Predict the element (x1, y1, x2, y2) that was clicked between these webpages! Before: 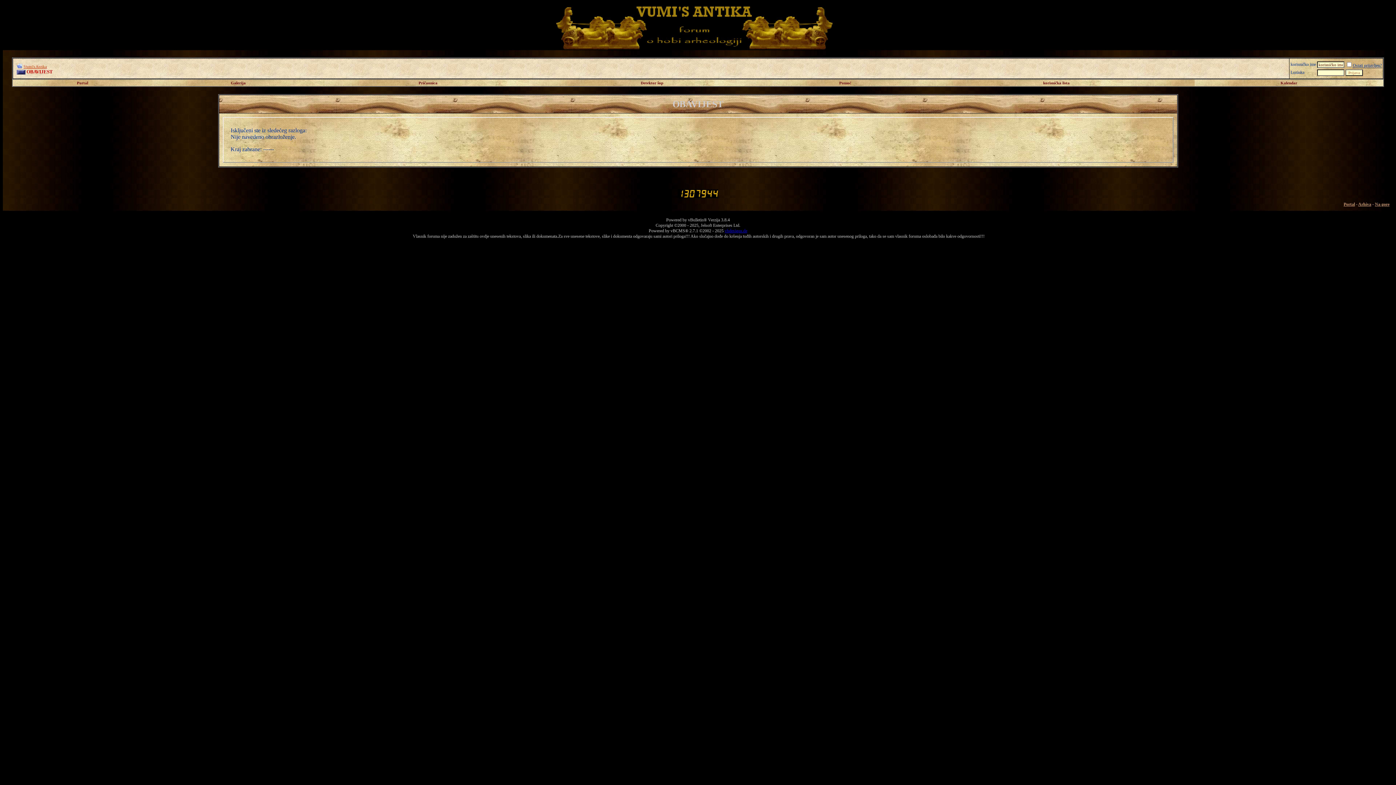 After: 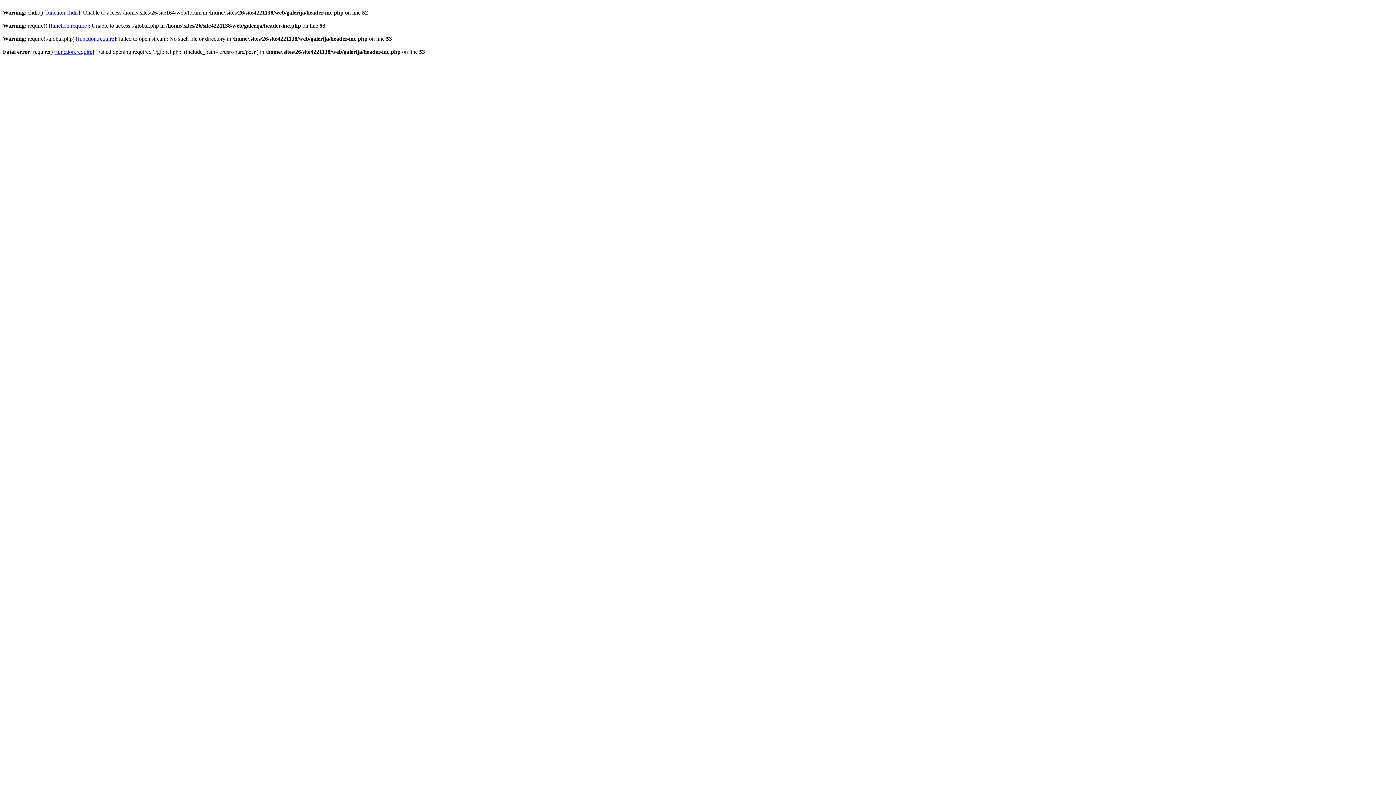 Action: bbox: (230, 80, 245, 85) label: Galerija